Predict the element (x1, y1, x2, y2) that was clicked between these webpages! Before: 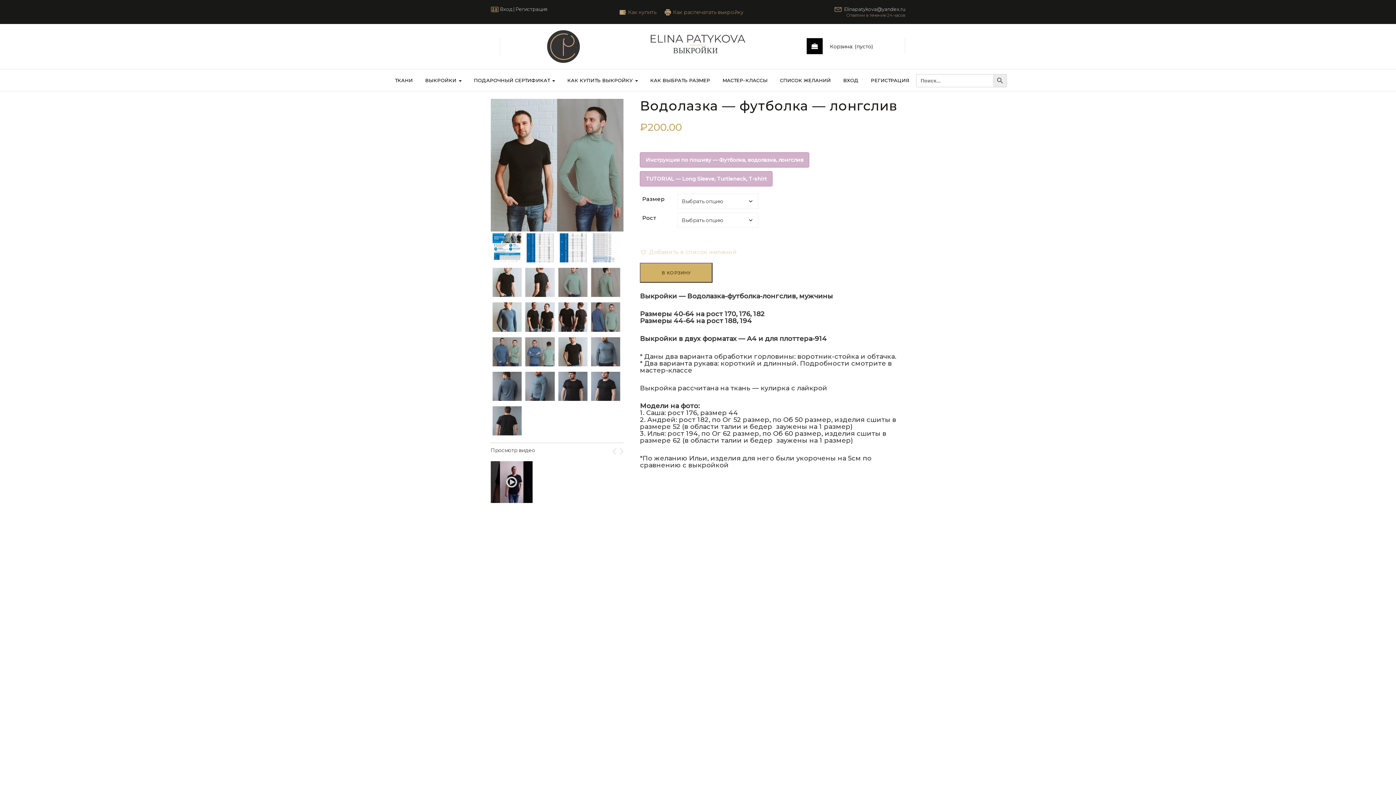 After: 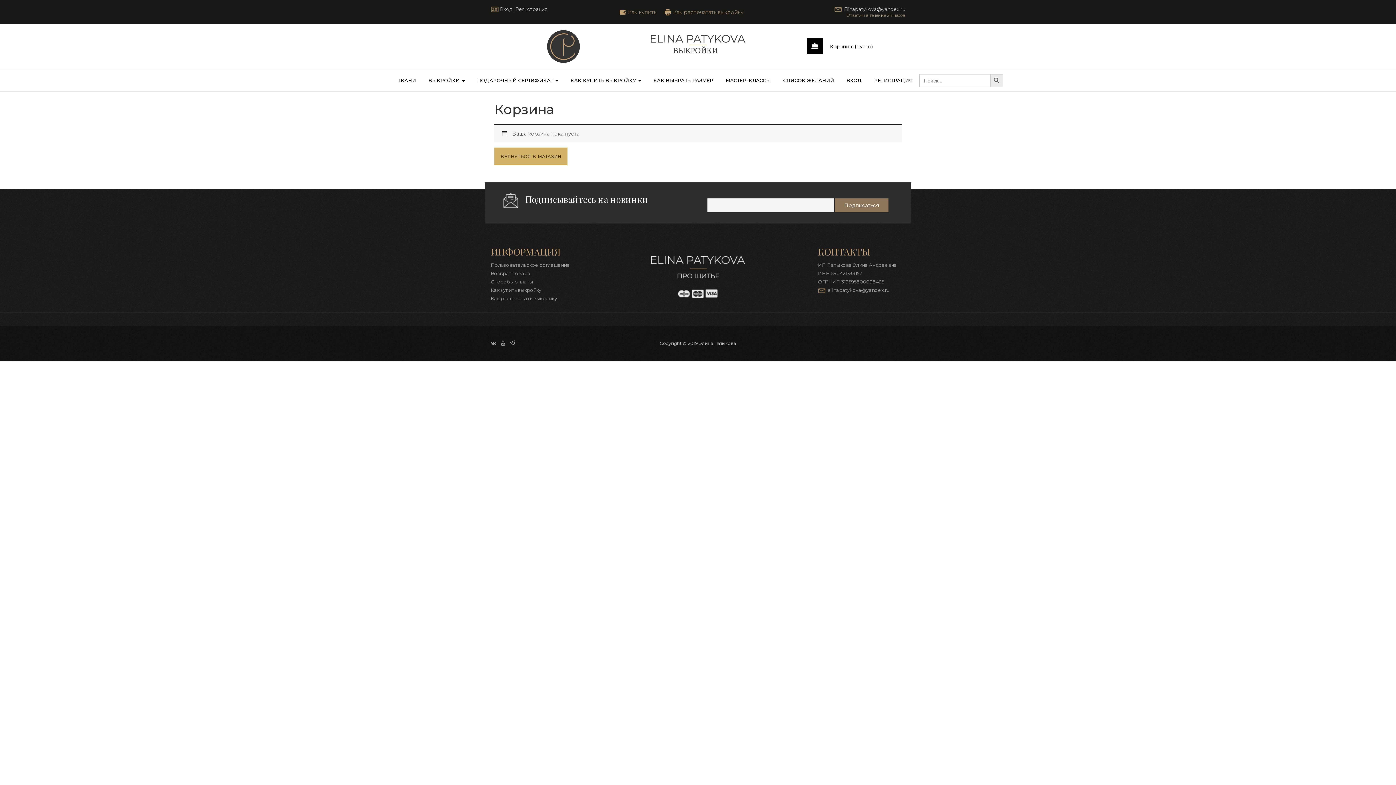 Action: bbox: (774, 37, 905, 54) label:  Корзина: (пусто)